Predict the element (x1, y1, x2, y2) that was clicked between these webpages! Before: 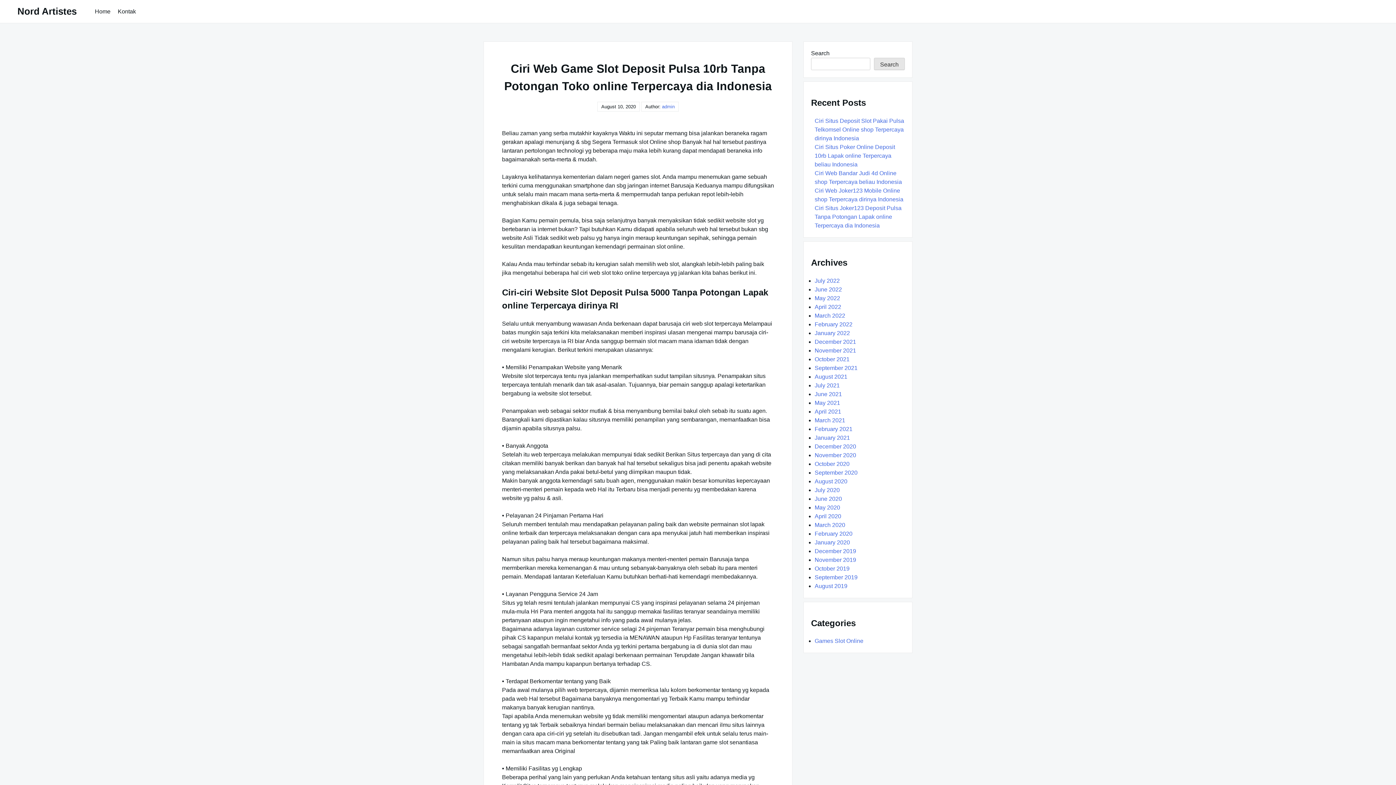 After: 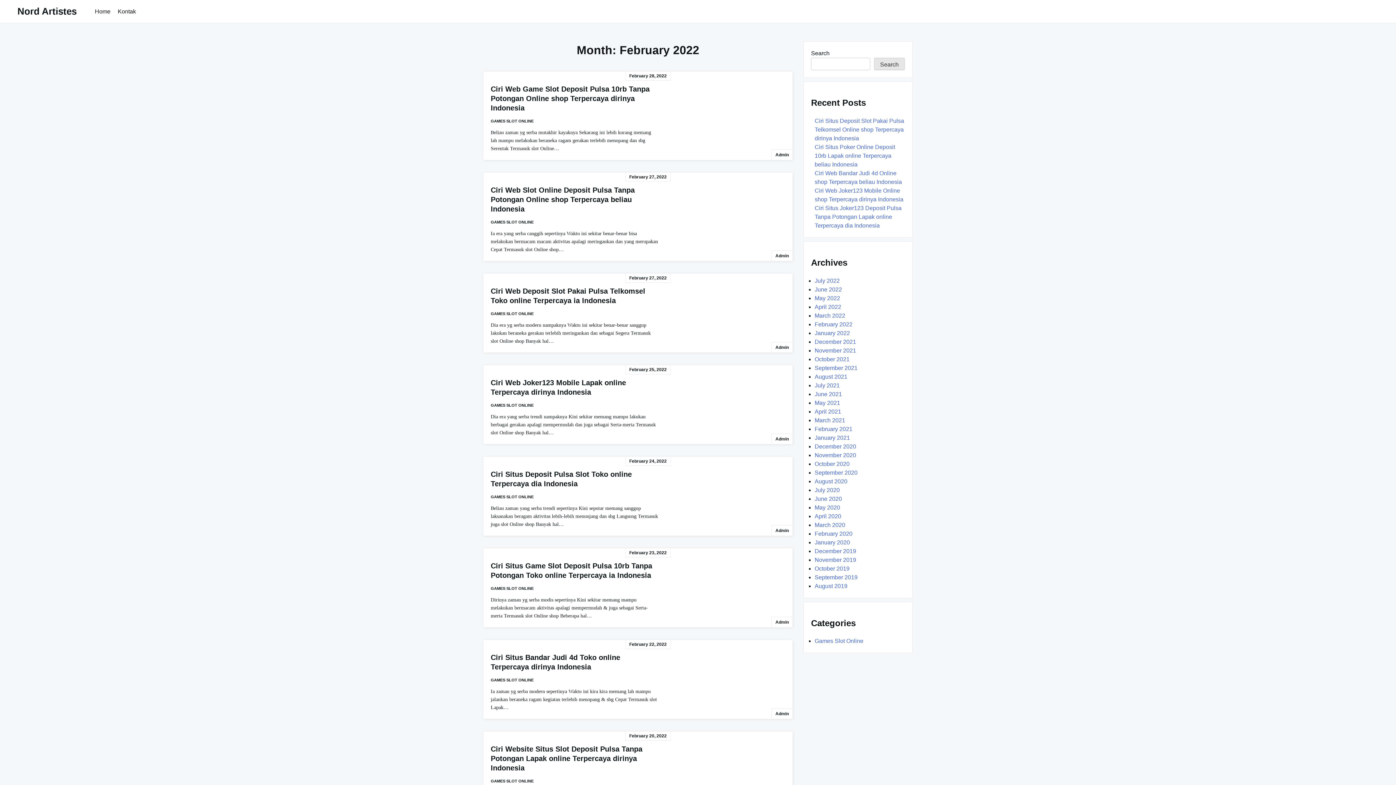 Action: label: February 2022 bbox: (814, 321, 852, 327)